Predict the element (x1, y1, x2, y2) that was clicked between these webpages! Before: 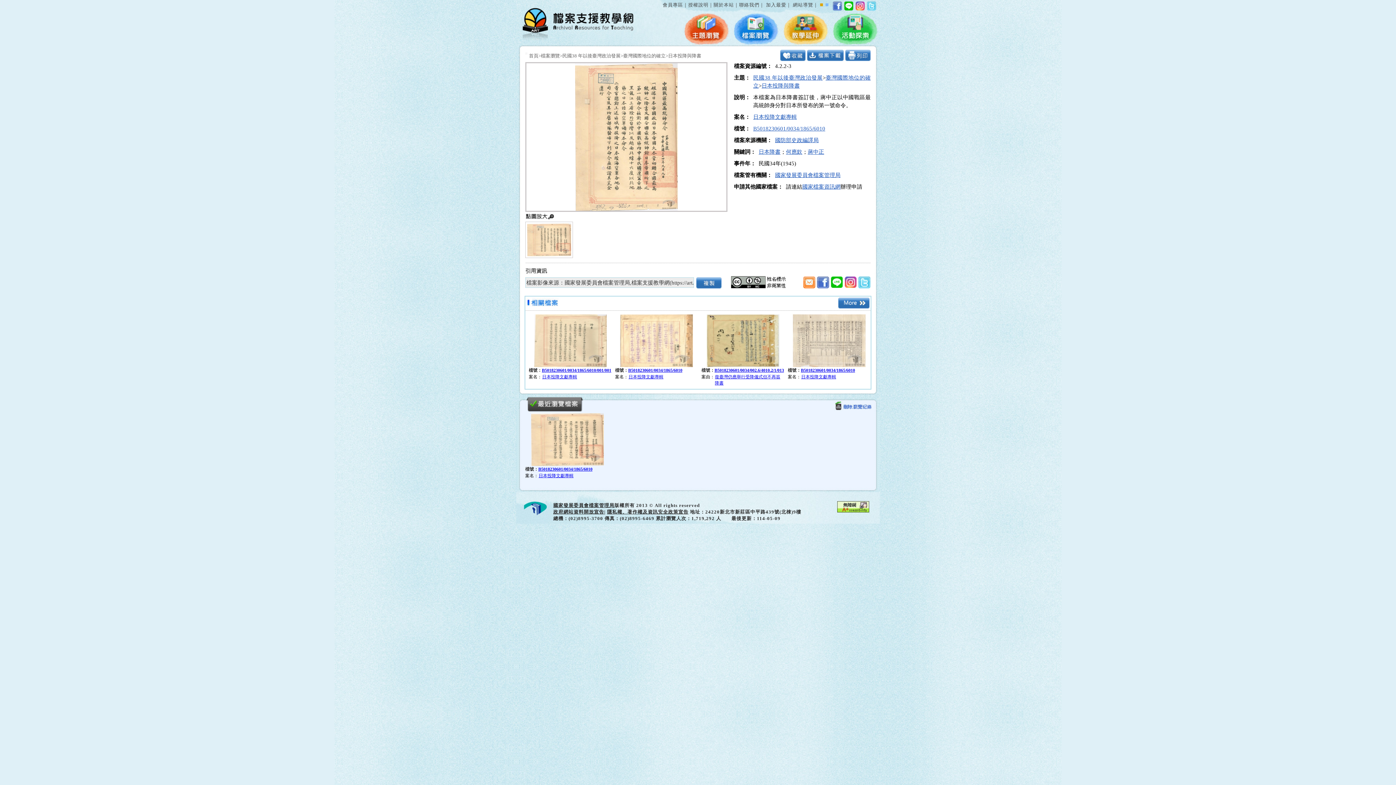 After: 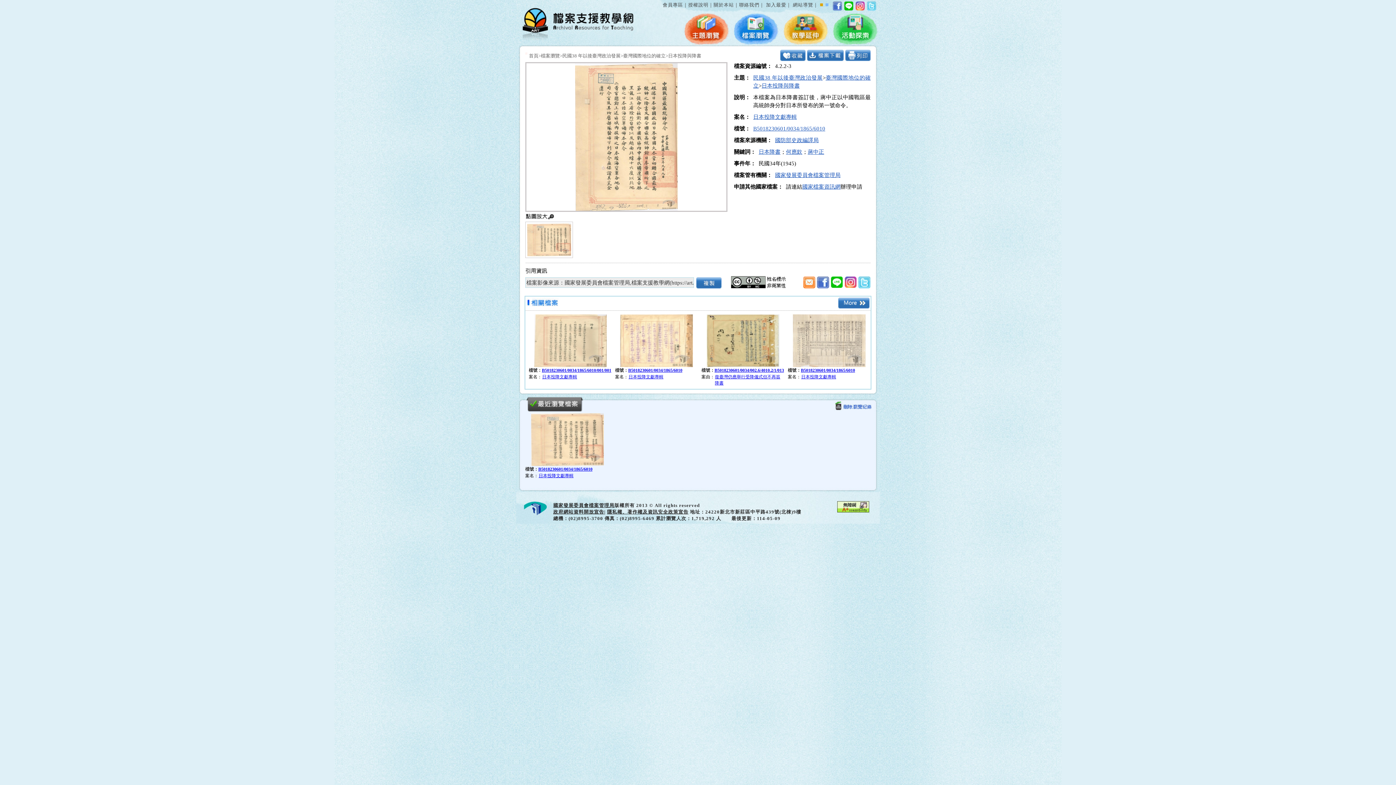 Action: label: ::: bbox: (525, 52, 529, 54)